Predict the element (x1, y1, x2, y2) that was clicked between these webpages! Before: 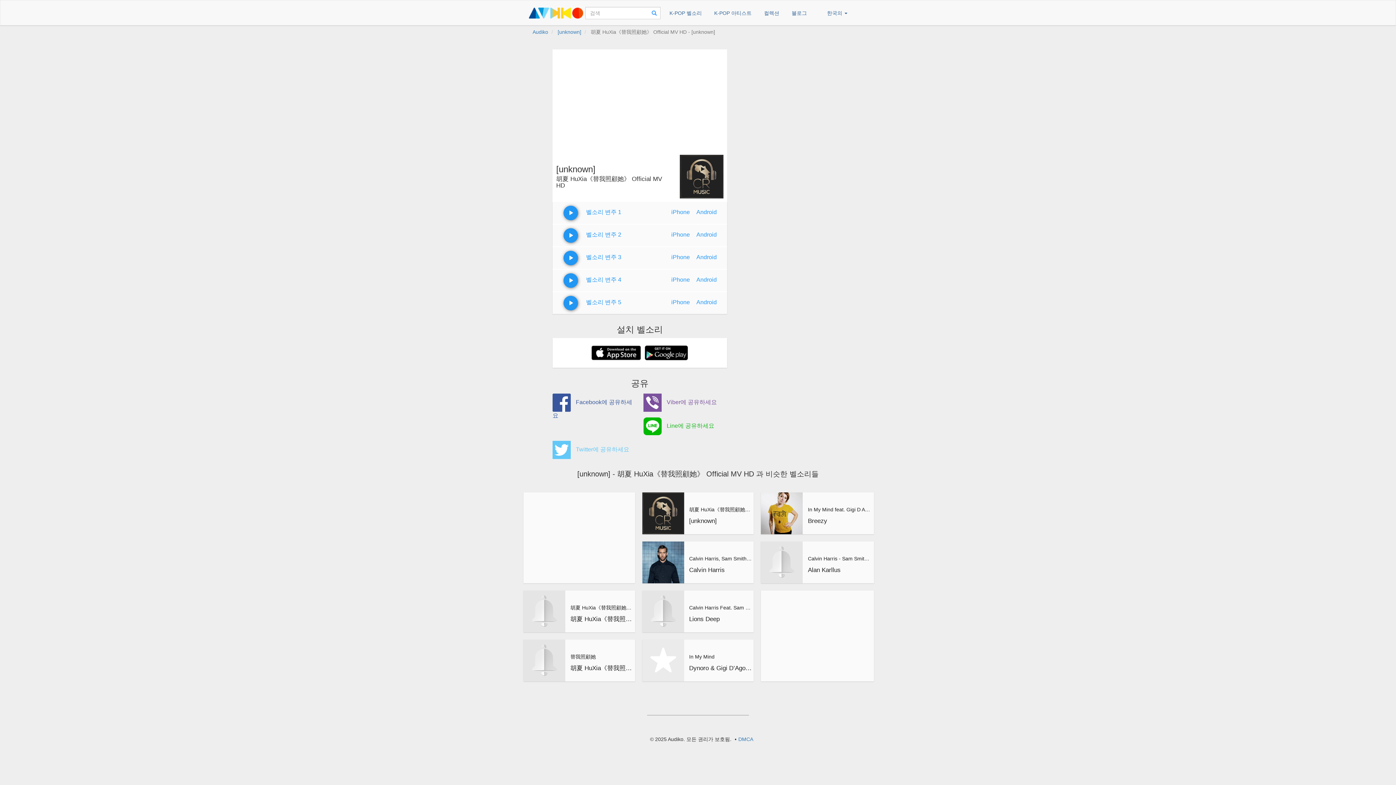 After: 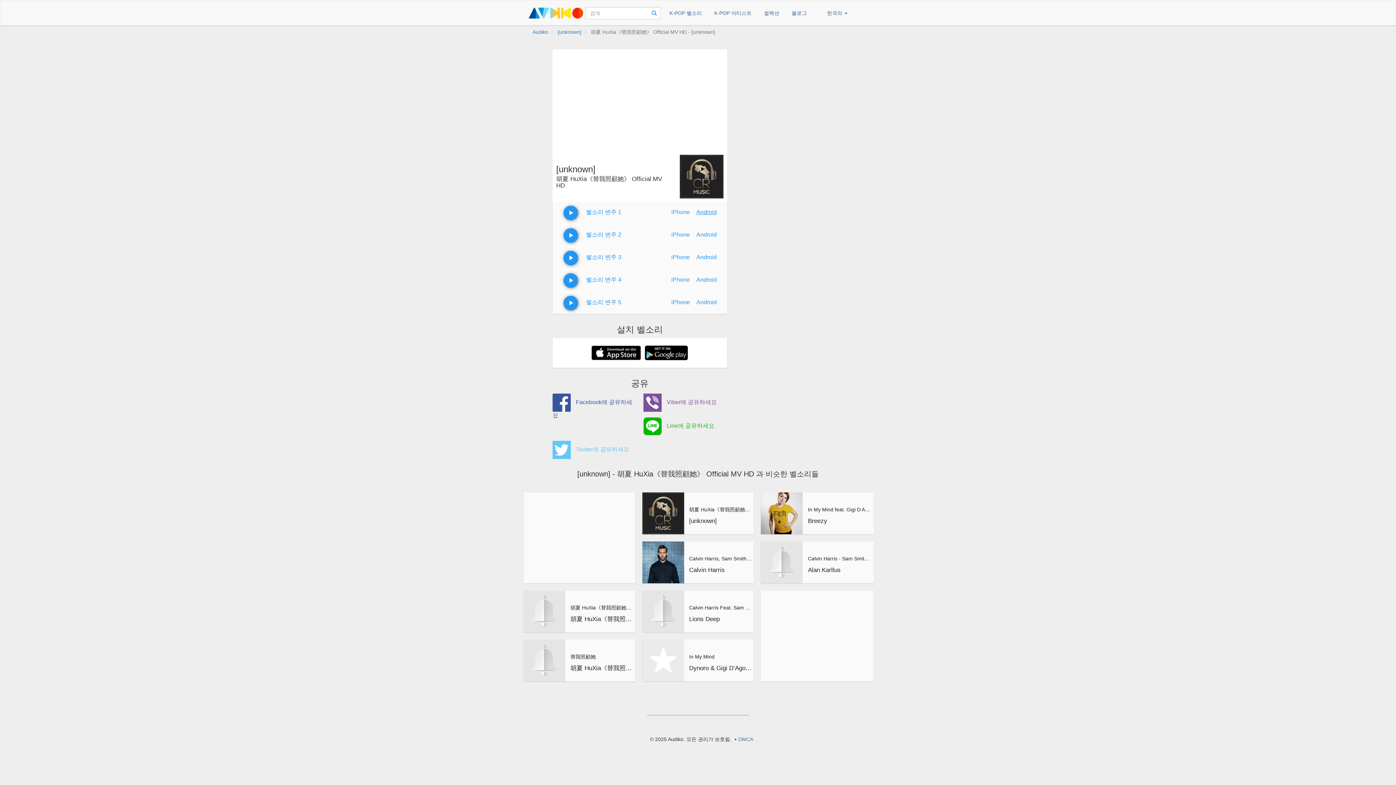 Action: label: Android bbox: (696, 209, 716, 215)